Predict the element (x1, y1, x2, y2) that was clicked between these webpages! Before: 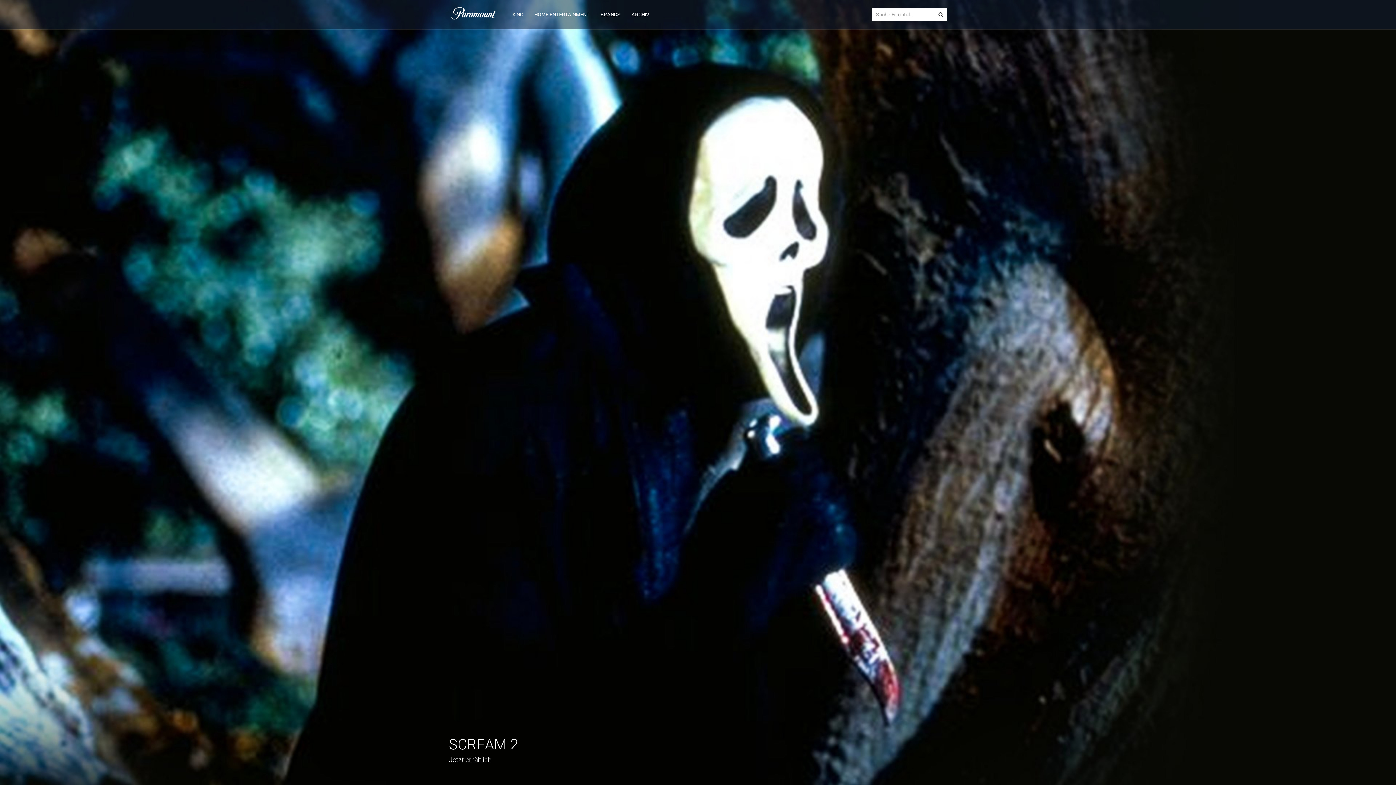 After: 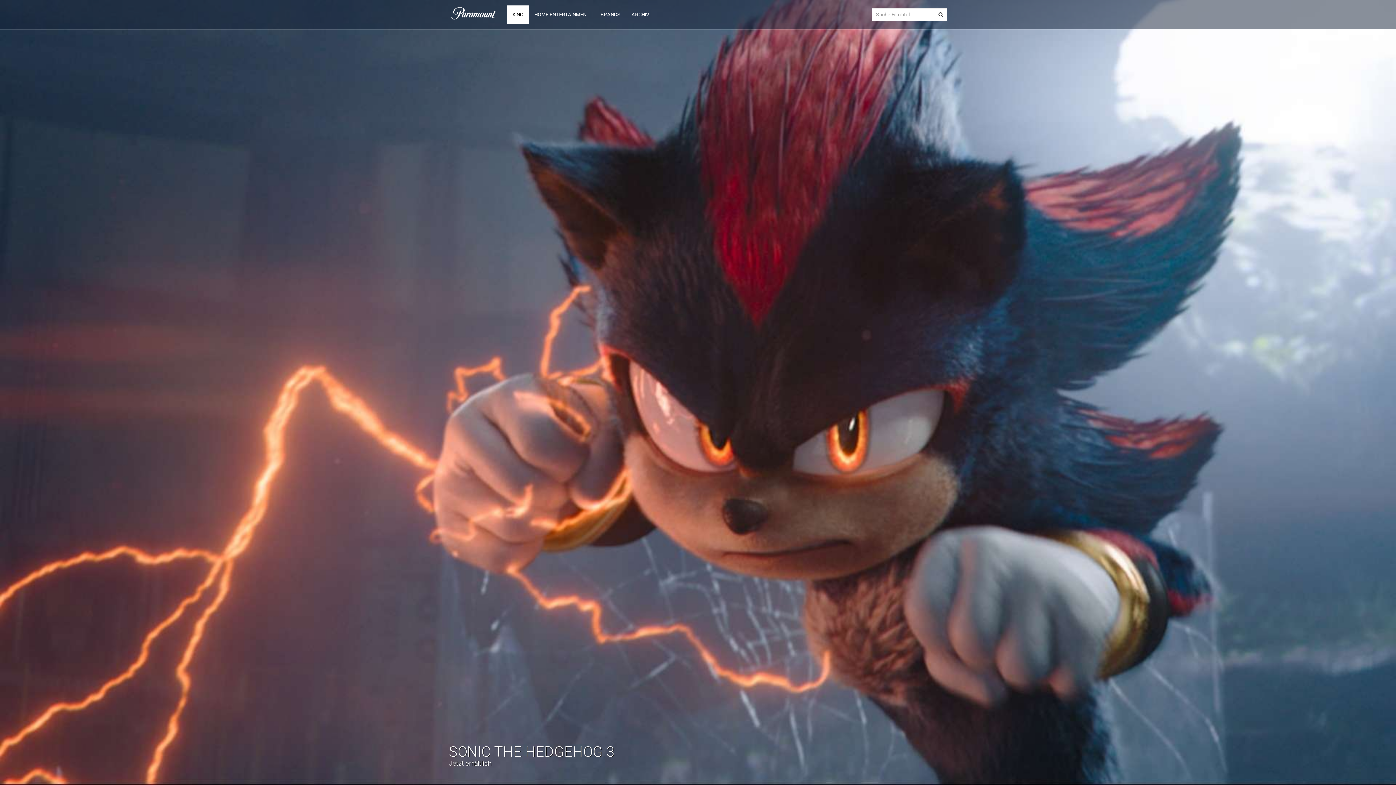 Action: bbox: (507, 5, 529, 23) label: KINO